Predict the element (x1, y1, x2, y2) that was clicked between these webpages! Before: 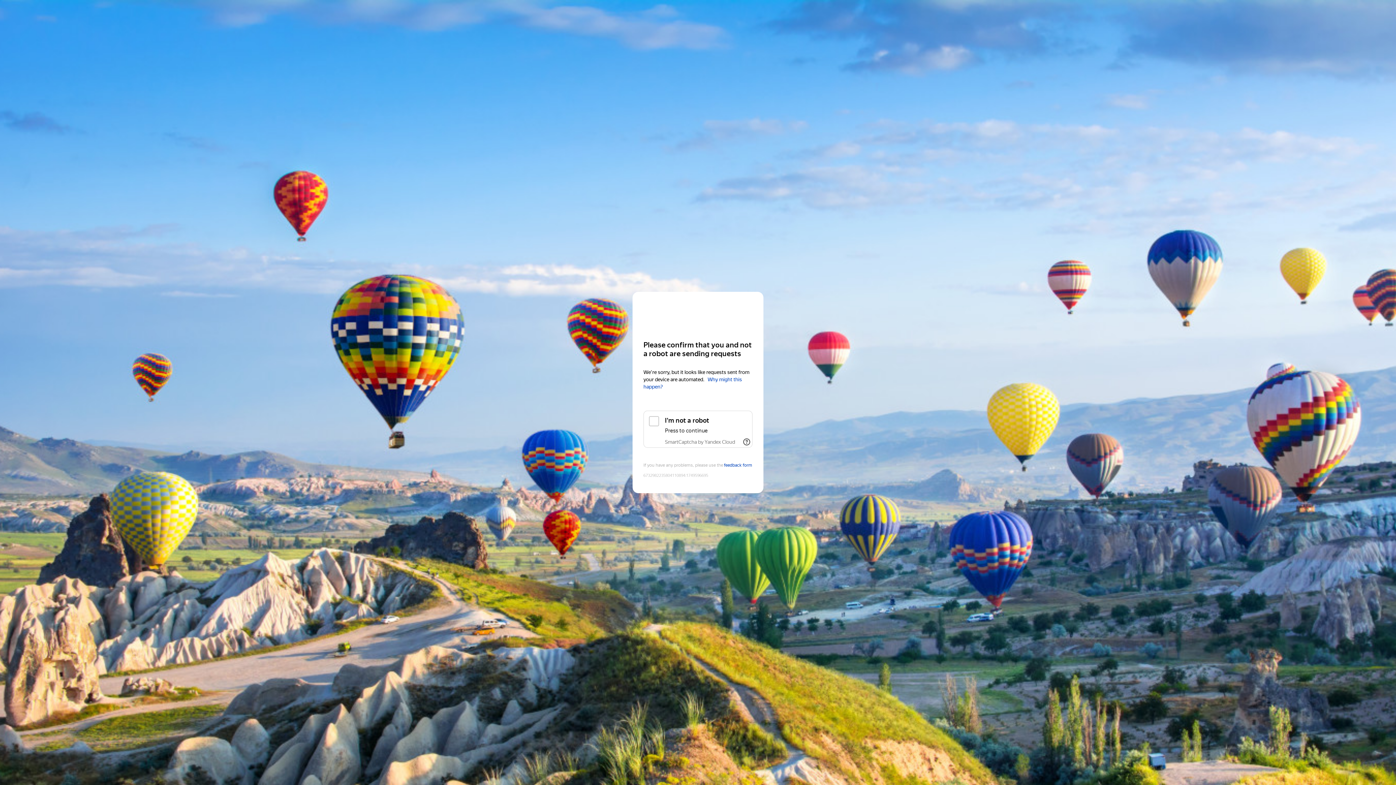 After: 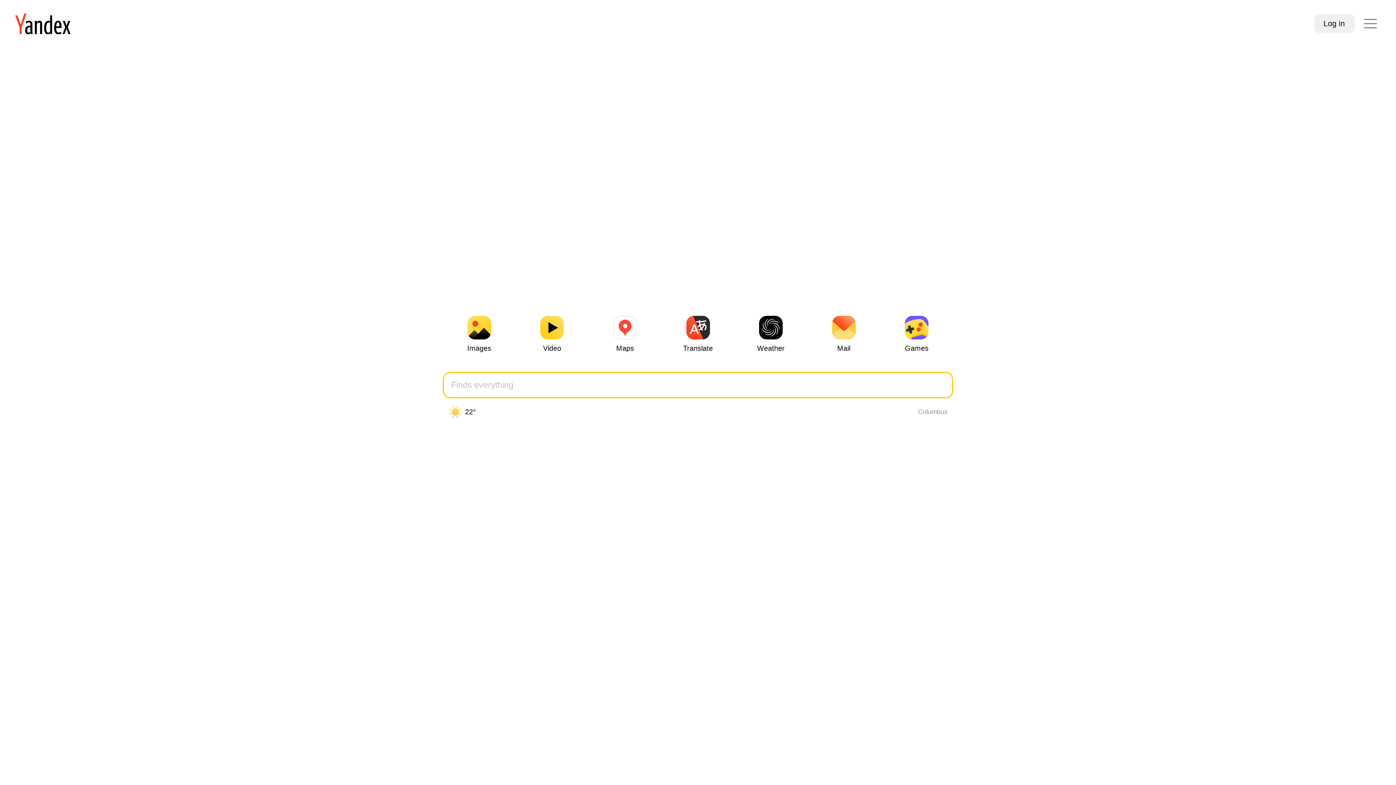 Action: label: Yandex bbox: (643, 306, 752, 319)